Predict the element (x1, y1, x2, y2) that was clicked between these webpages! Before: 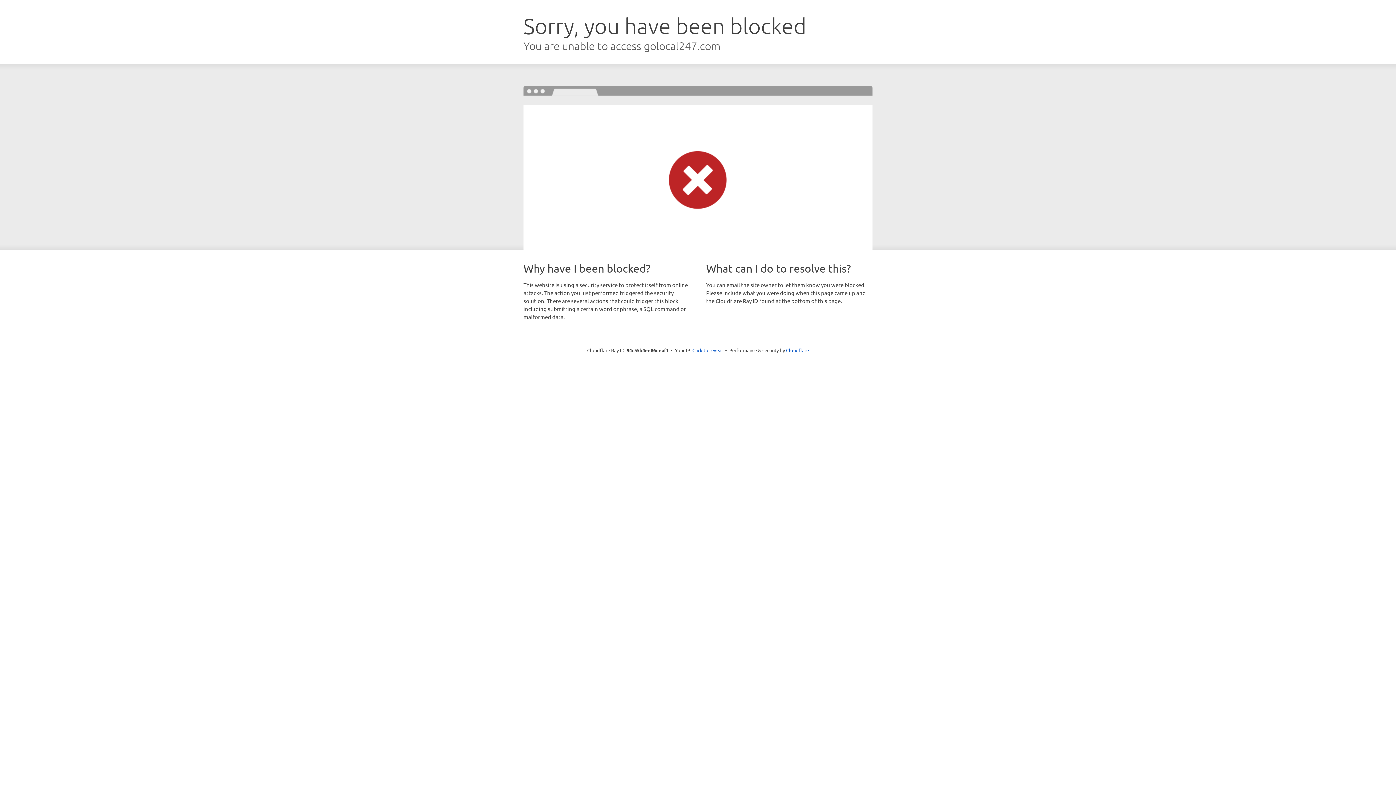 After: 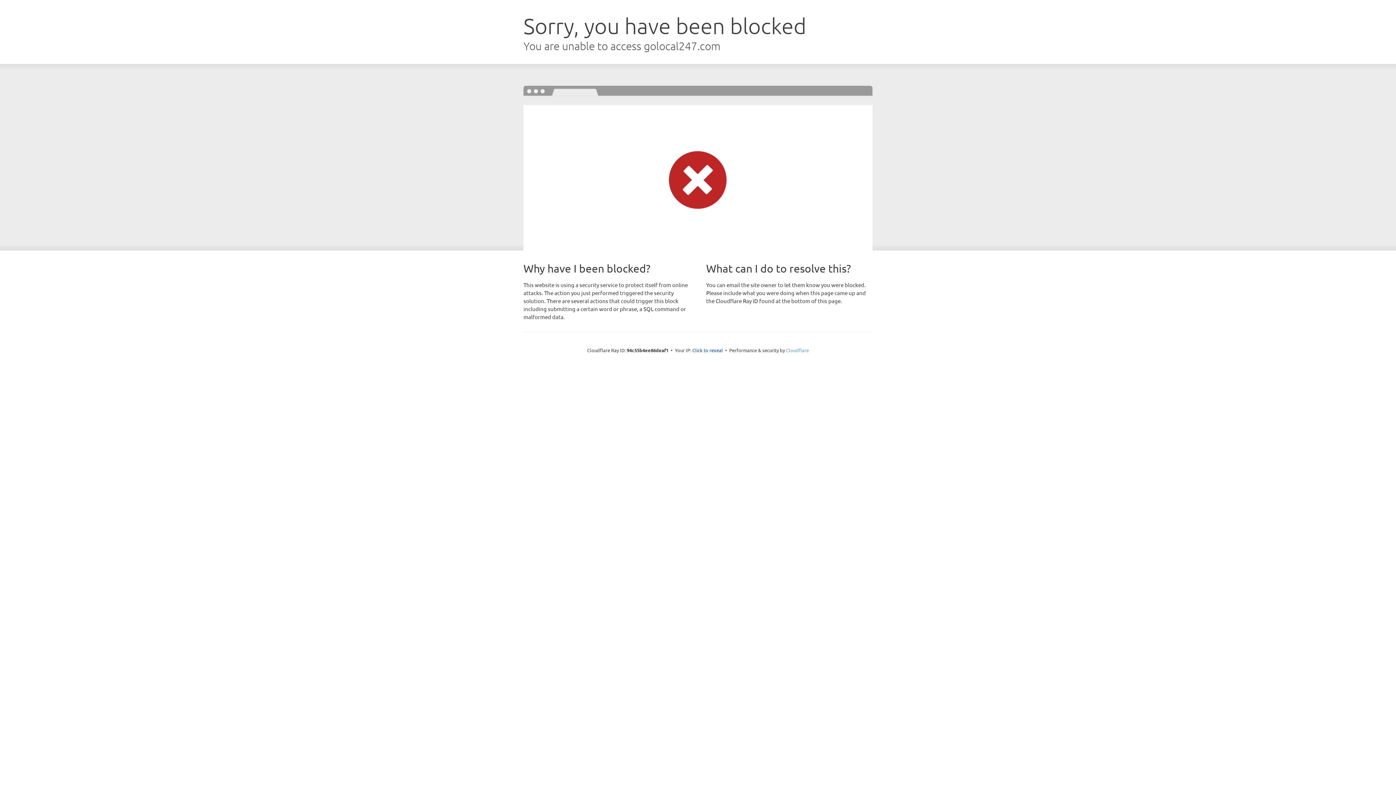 Action: label: Cloudflare bbox: (786, 347, 809, 353)